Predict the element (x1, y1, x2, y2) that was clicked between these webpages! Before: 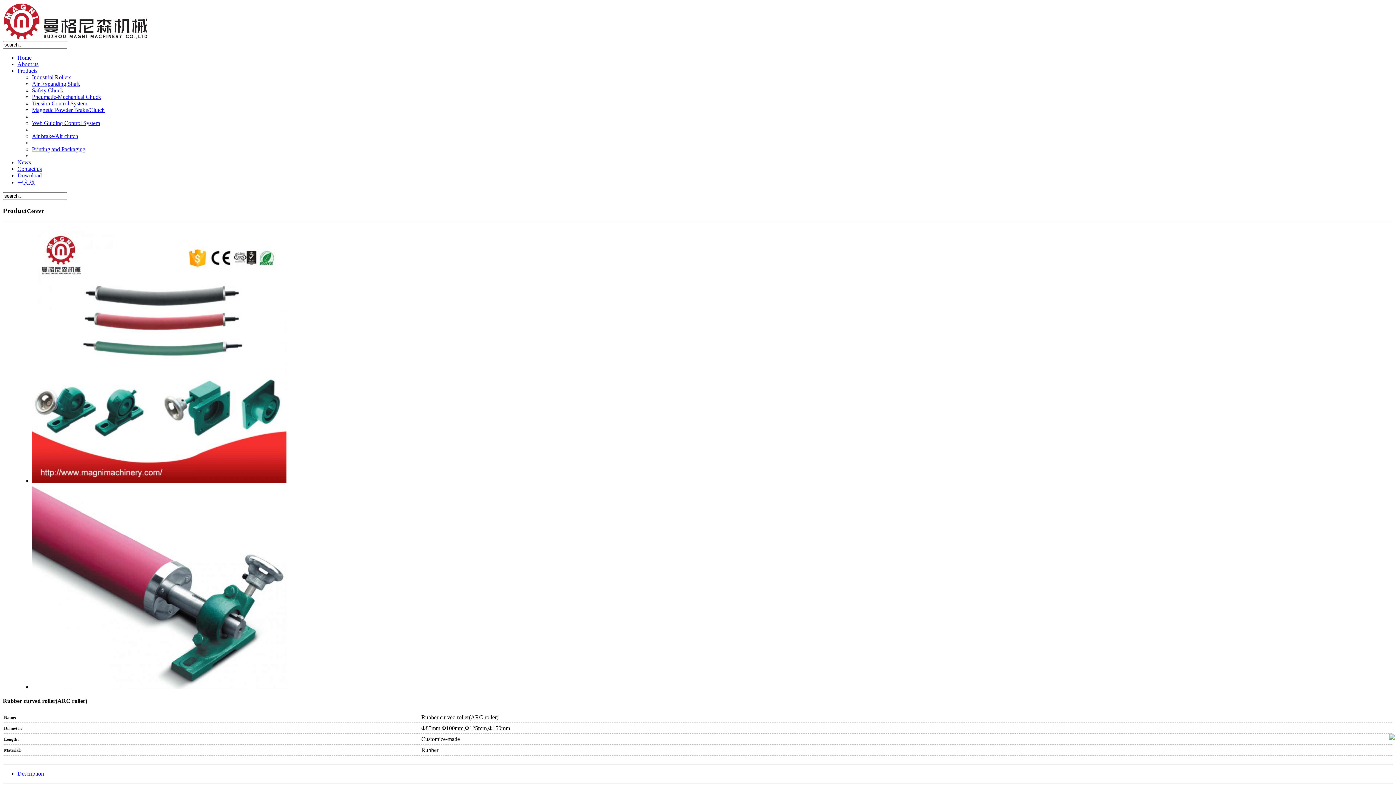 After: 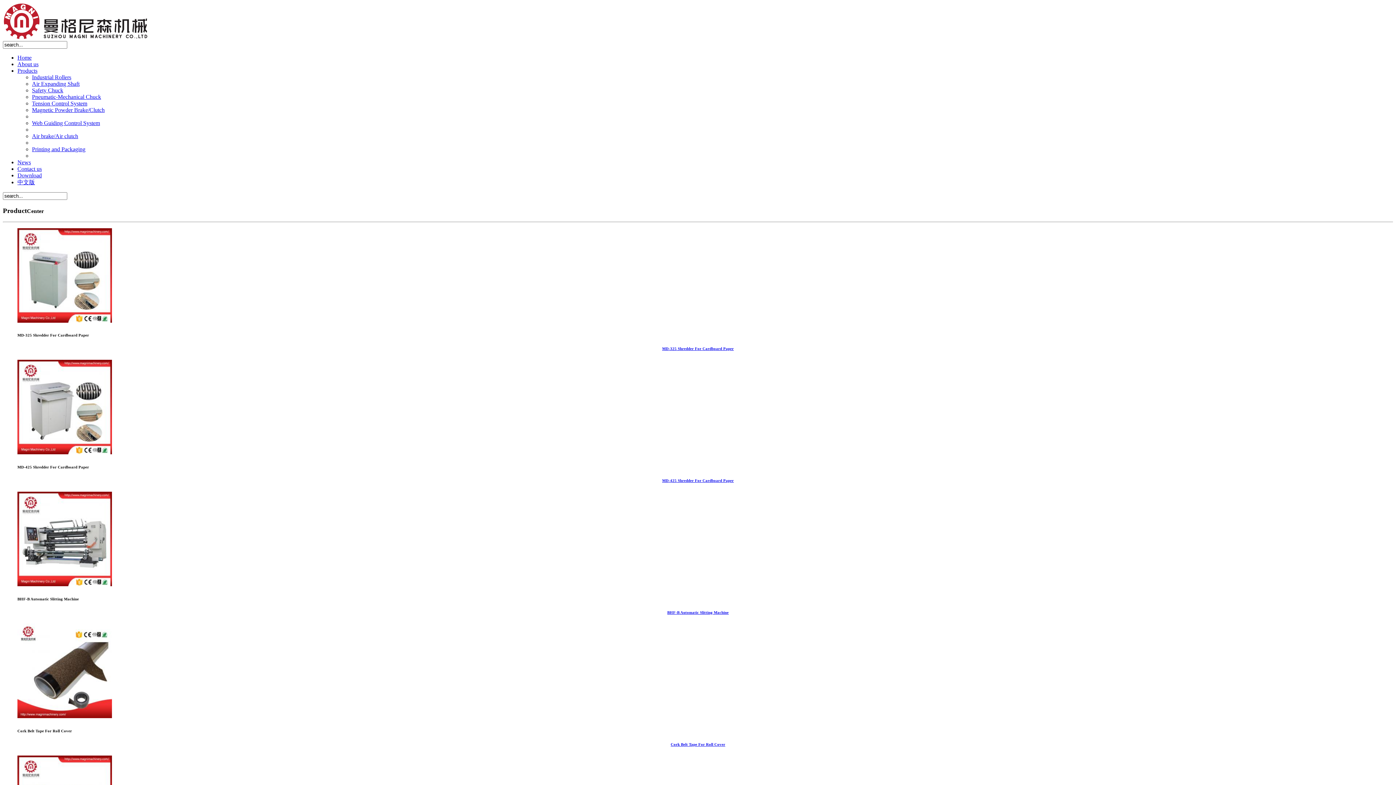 Action: bbox: (17, 67, 37, 73) label: Products